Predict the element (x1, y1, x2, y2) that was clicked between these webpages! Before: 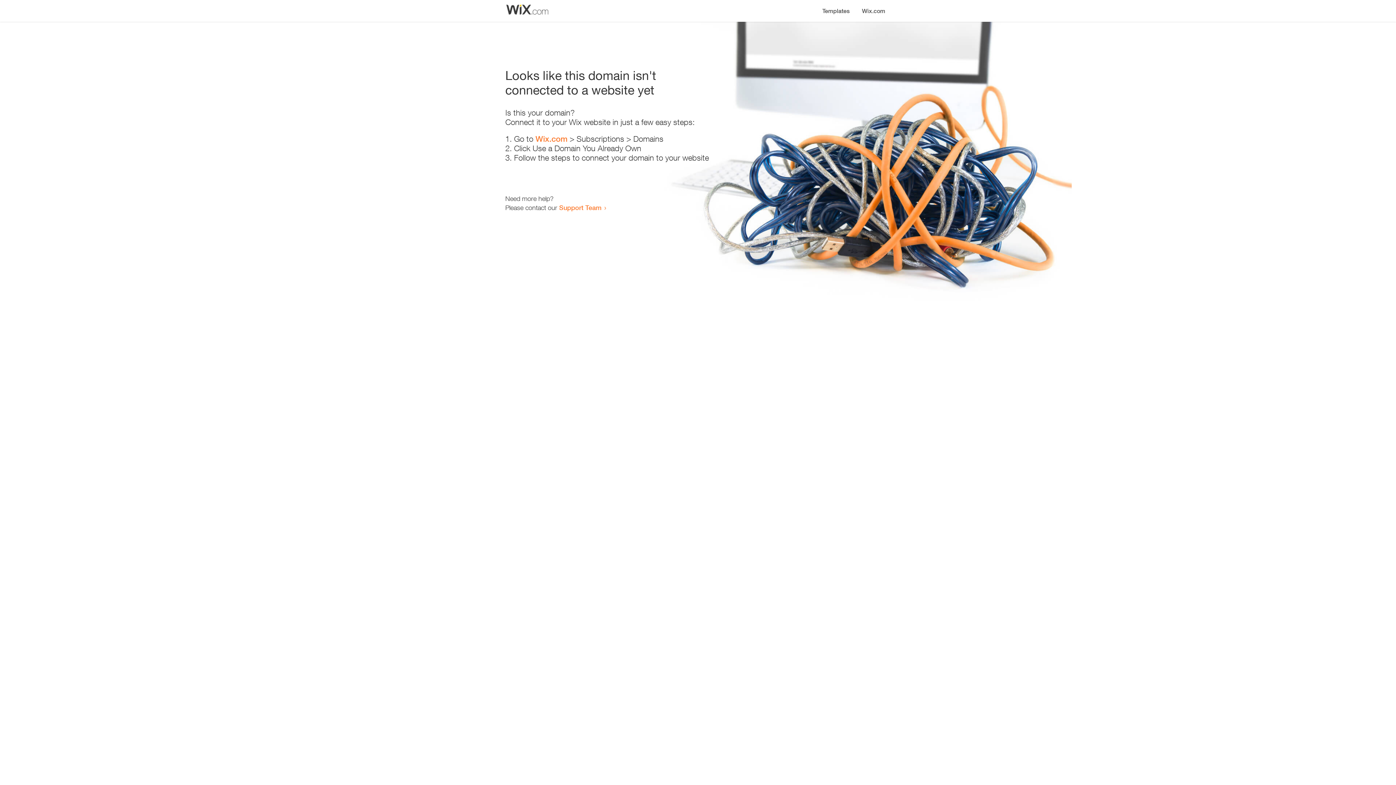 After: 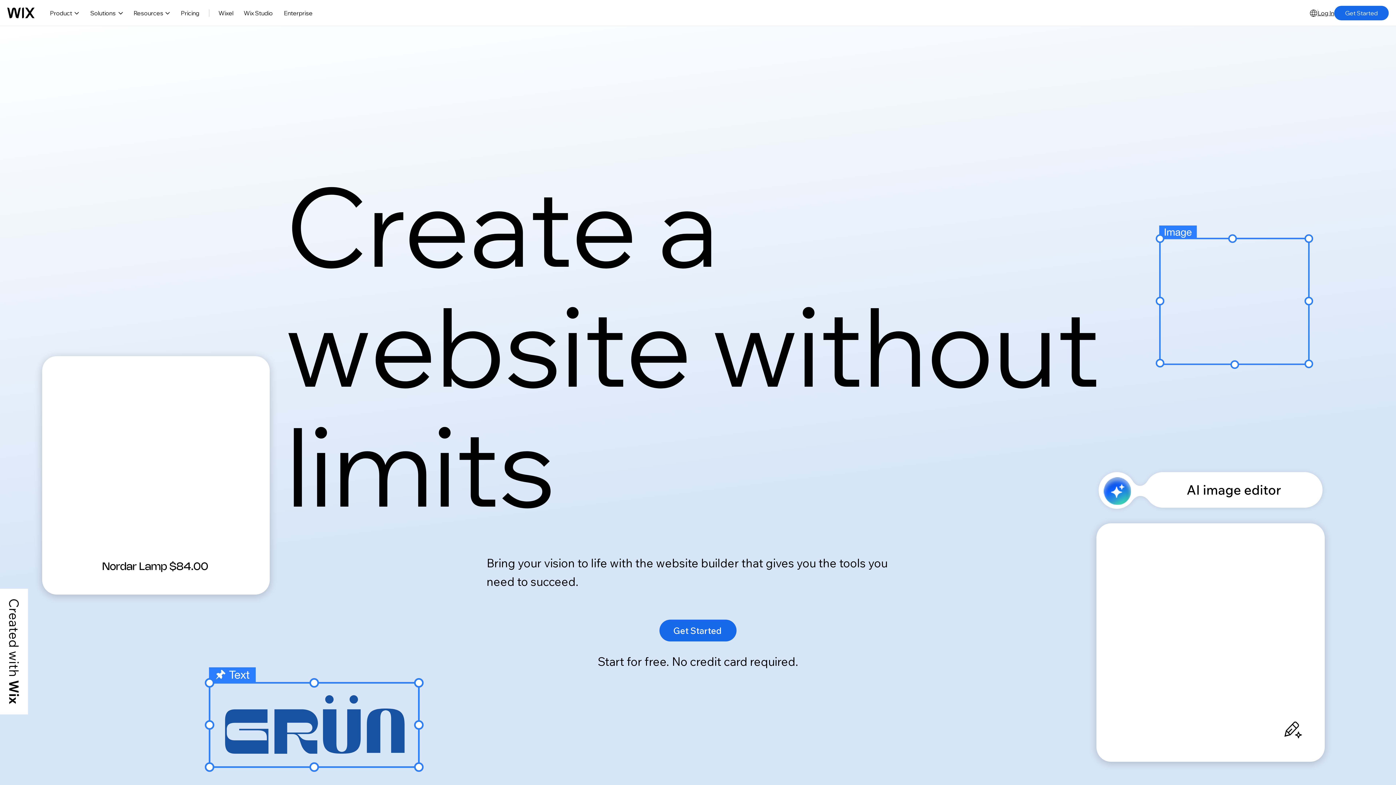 Action: label: Wix.com bbox: (856, 0, 890, 14)